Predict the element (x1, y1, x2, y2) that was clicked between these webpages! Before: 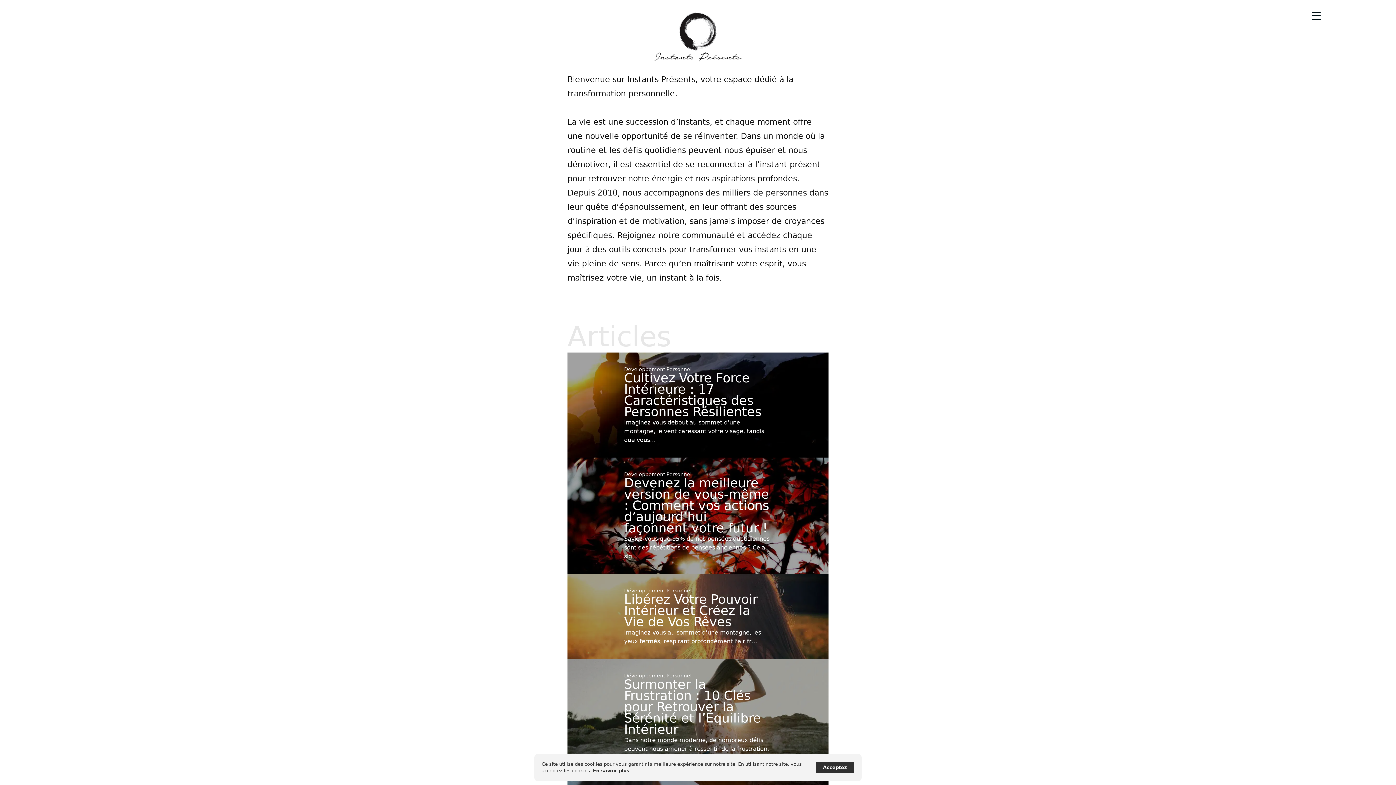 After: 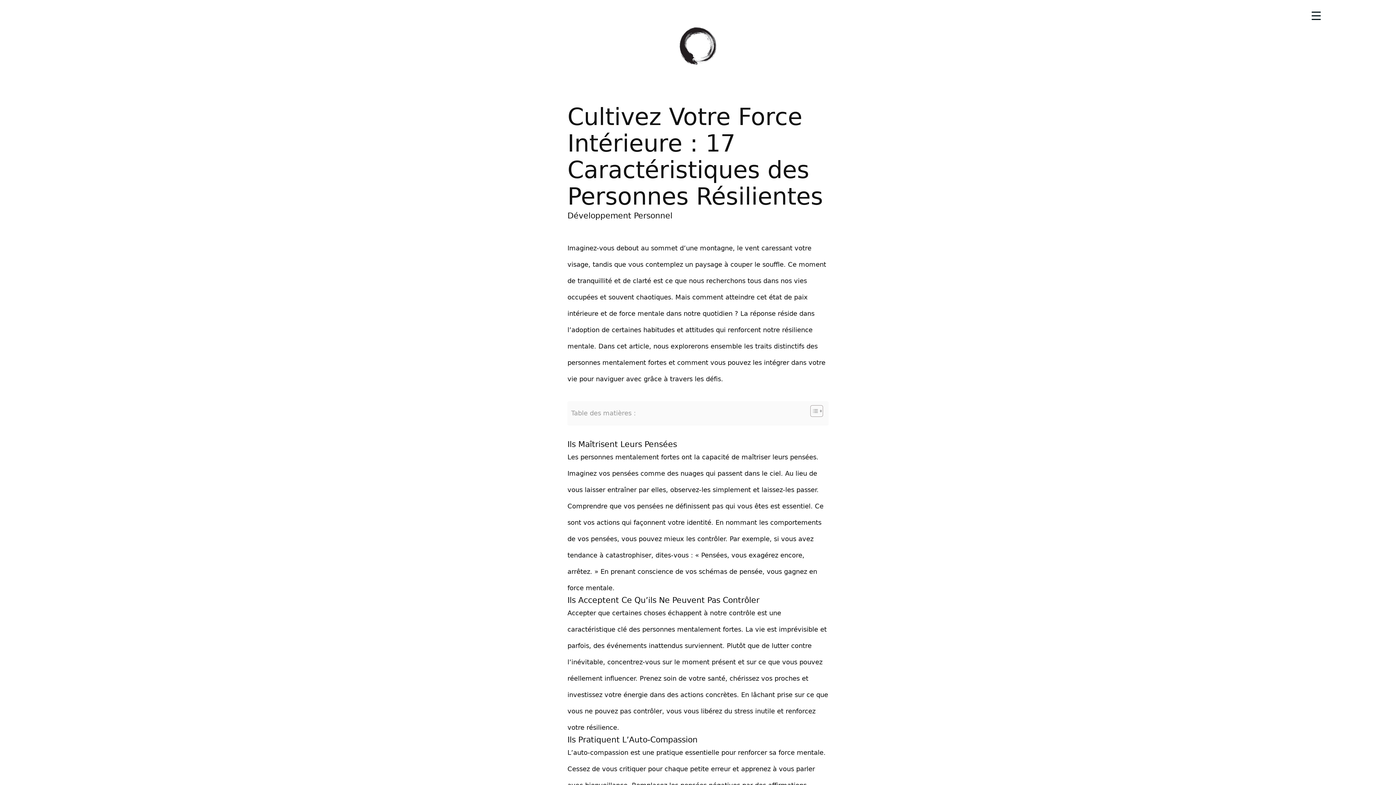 Action: label: Cultivez Votre Force Intérieure : 17 Caractéristiques des Personnes Résilientes bbox: (624, 371, 761, 419)